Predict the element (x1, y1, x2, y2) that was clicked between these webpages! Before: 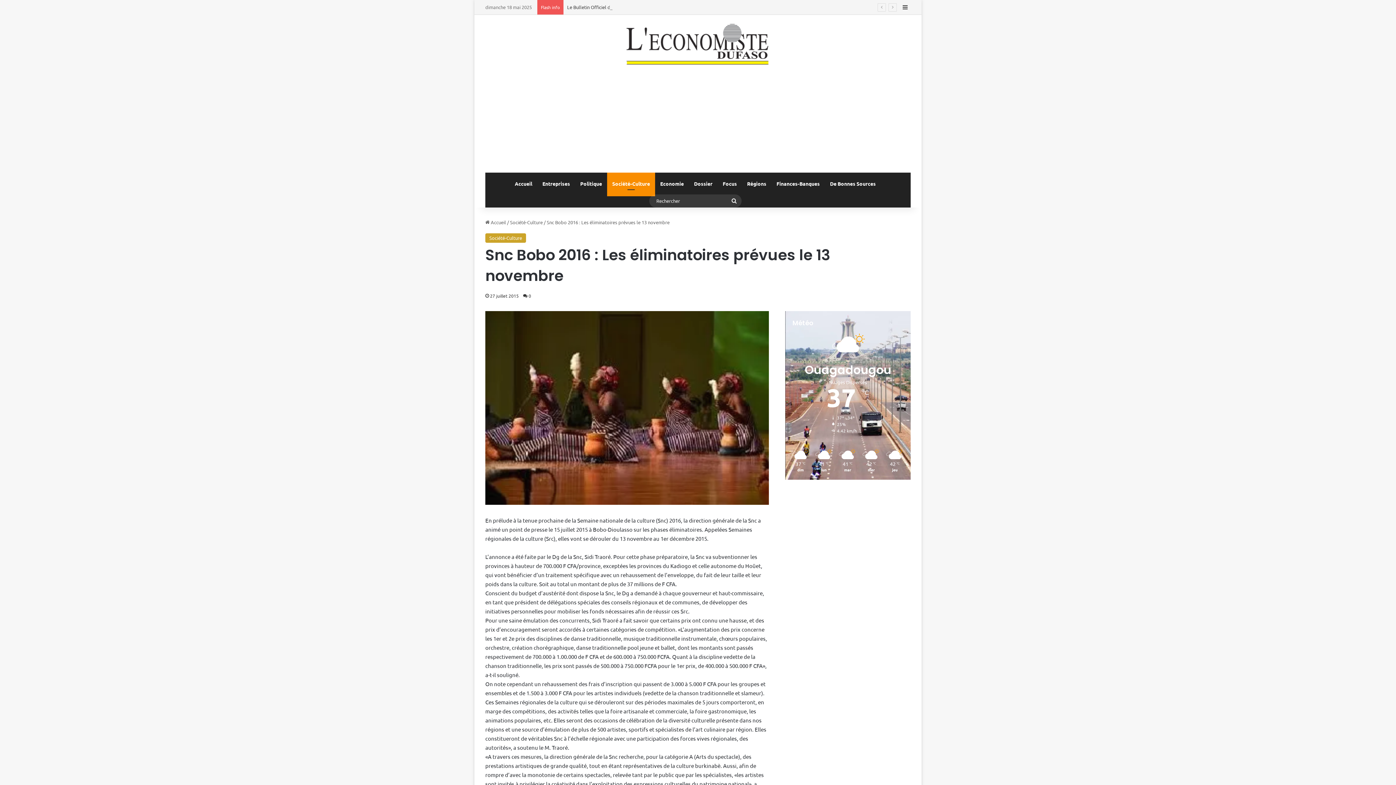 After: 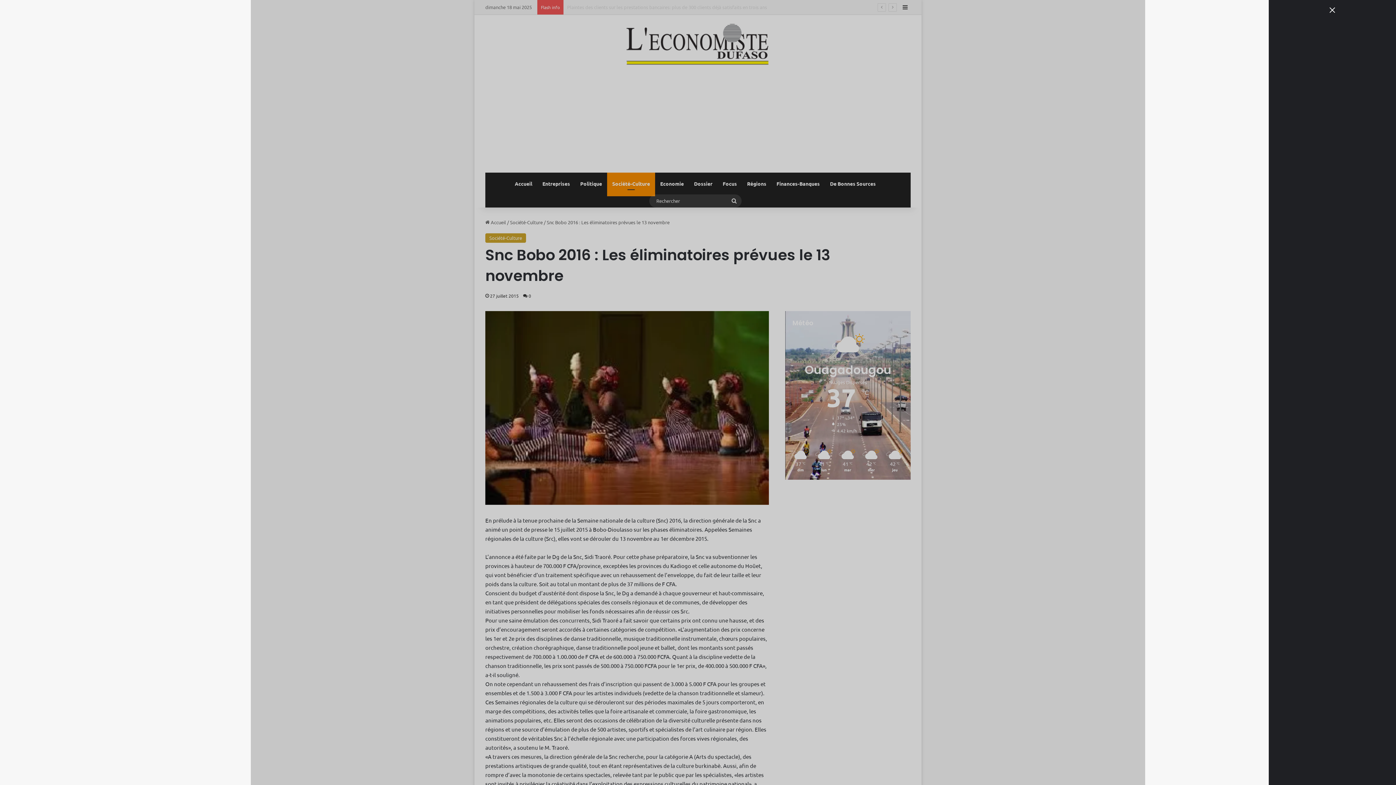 Action: bbox: (900, 0, 910, 14) label: Sidebar (barre latérale)